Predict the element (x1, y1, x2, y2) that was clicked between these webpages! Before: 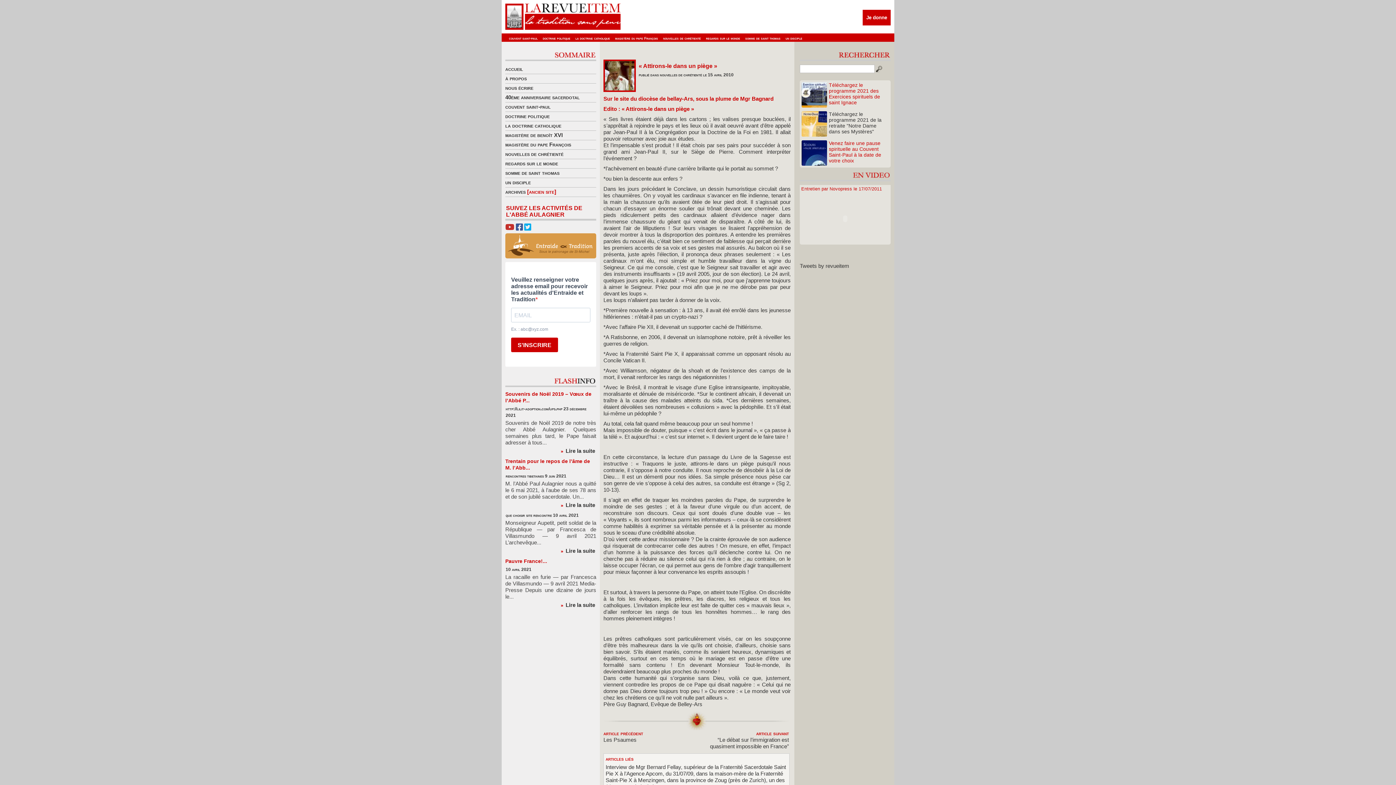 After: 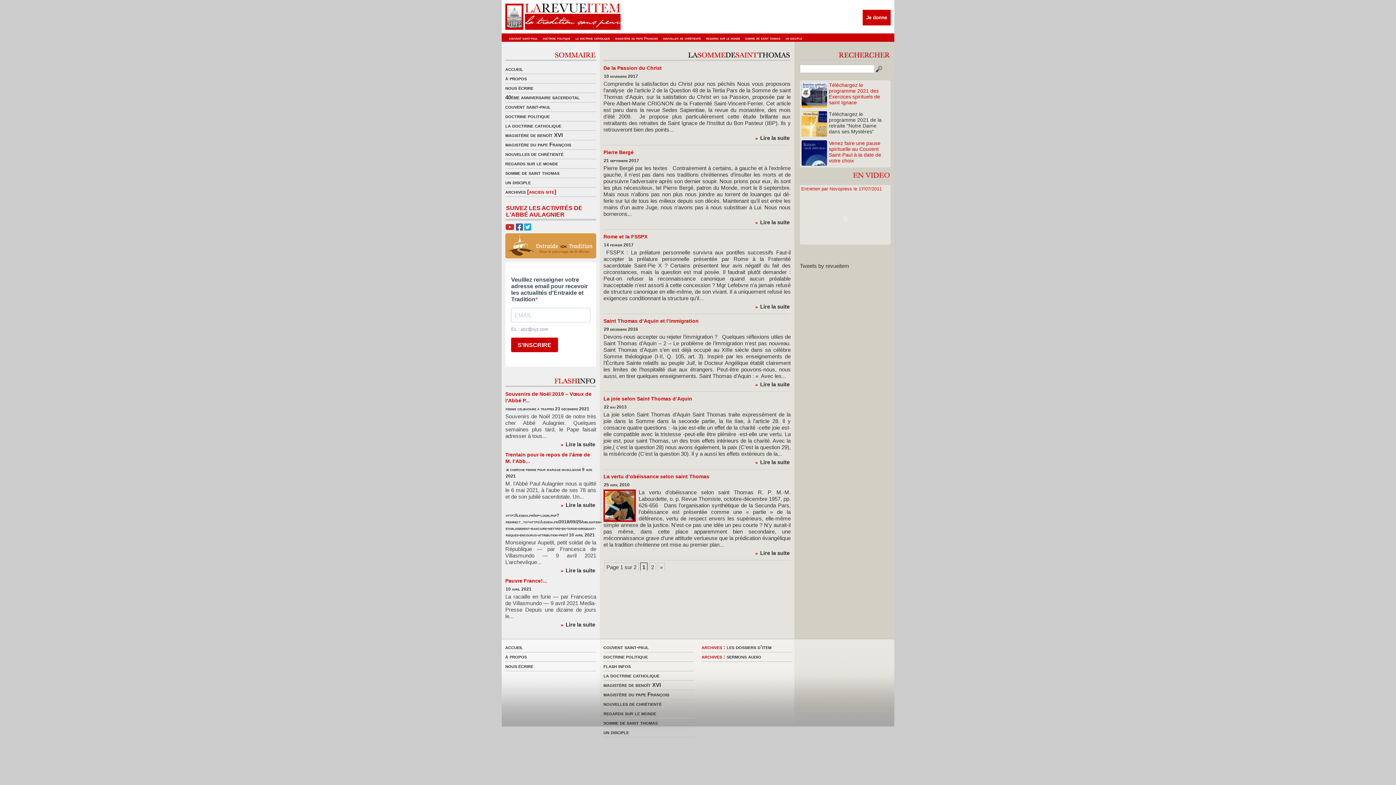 Action: bbox: (505, 169, 559, 176) label: somme de saint thomas